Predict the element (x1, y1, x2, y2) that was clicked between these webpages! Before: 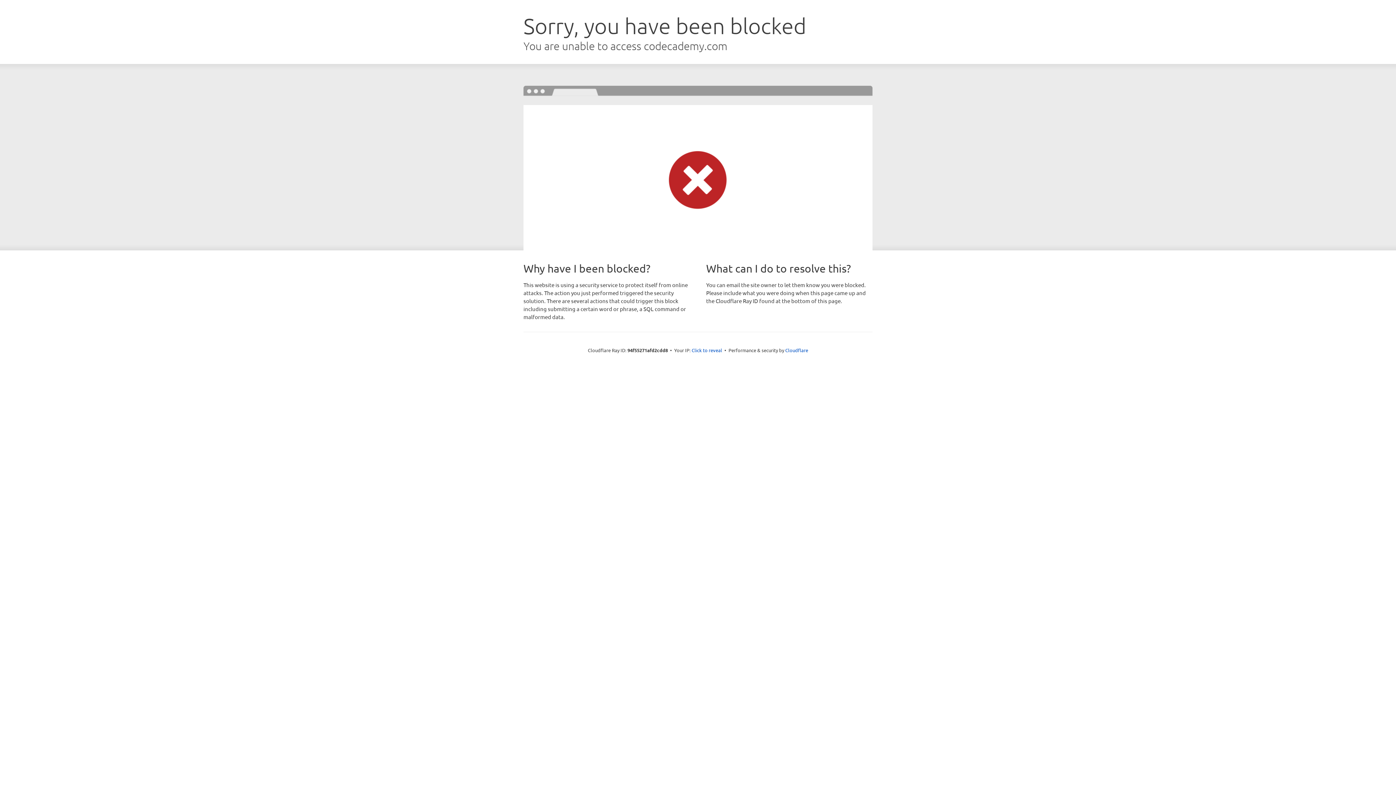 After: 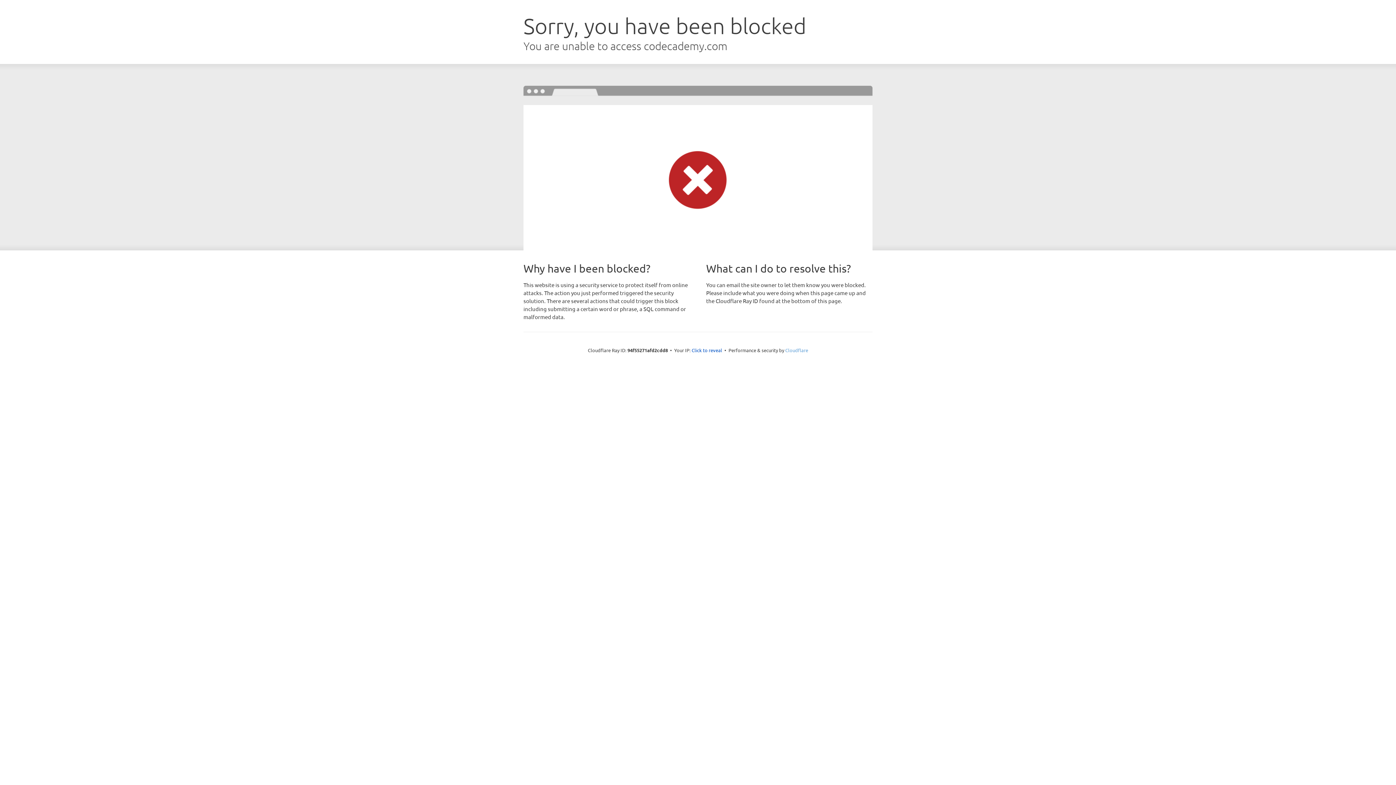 Action: bbox: (785, 347, 808, 353) label: Cloudflare